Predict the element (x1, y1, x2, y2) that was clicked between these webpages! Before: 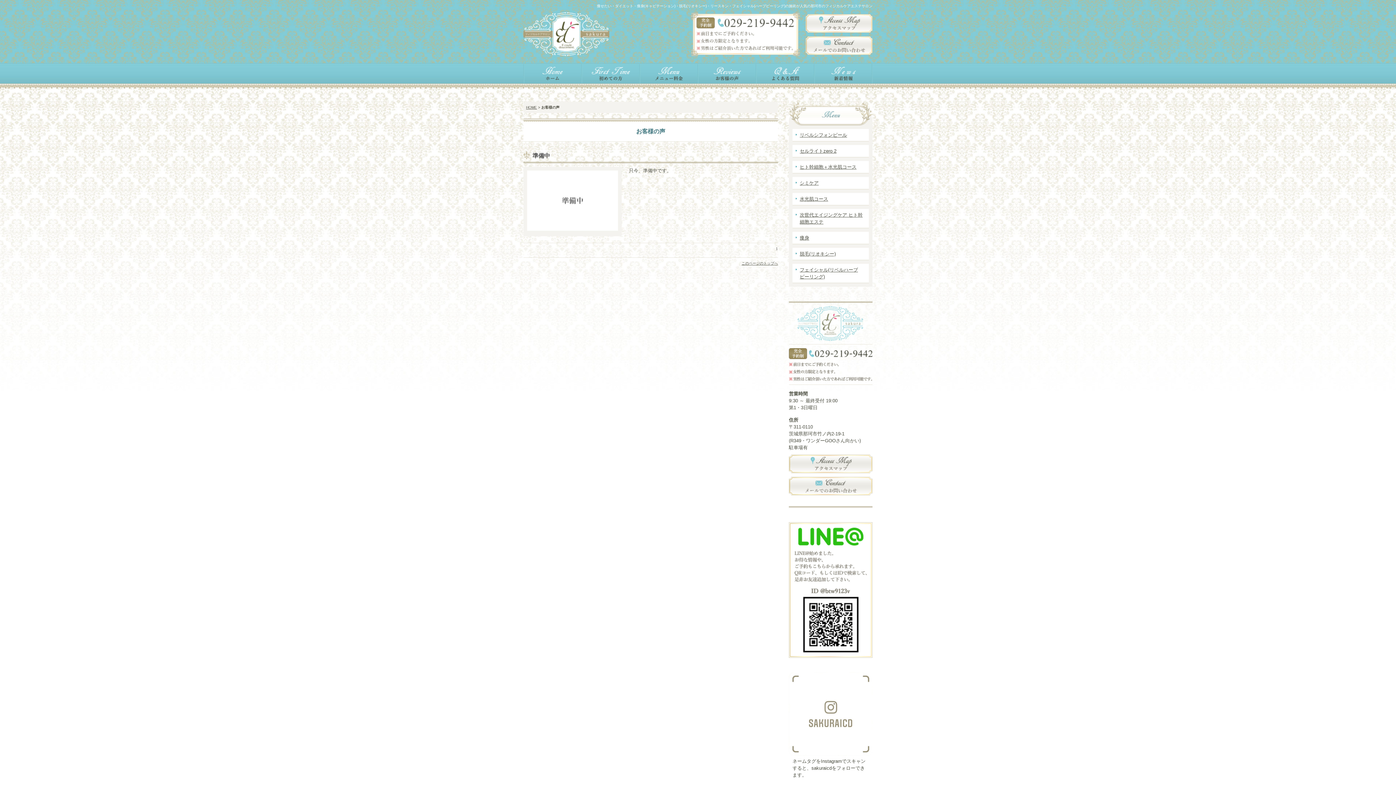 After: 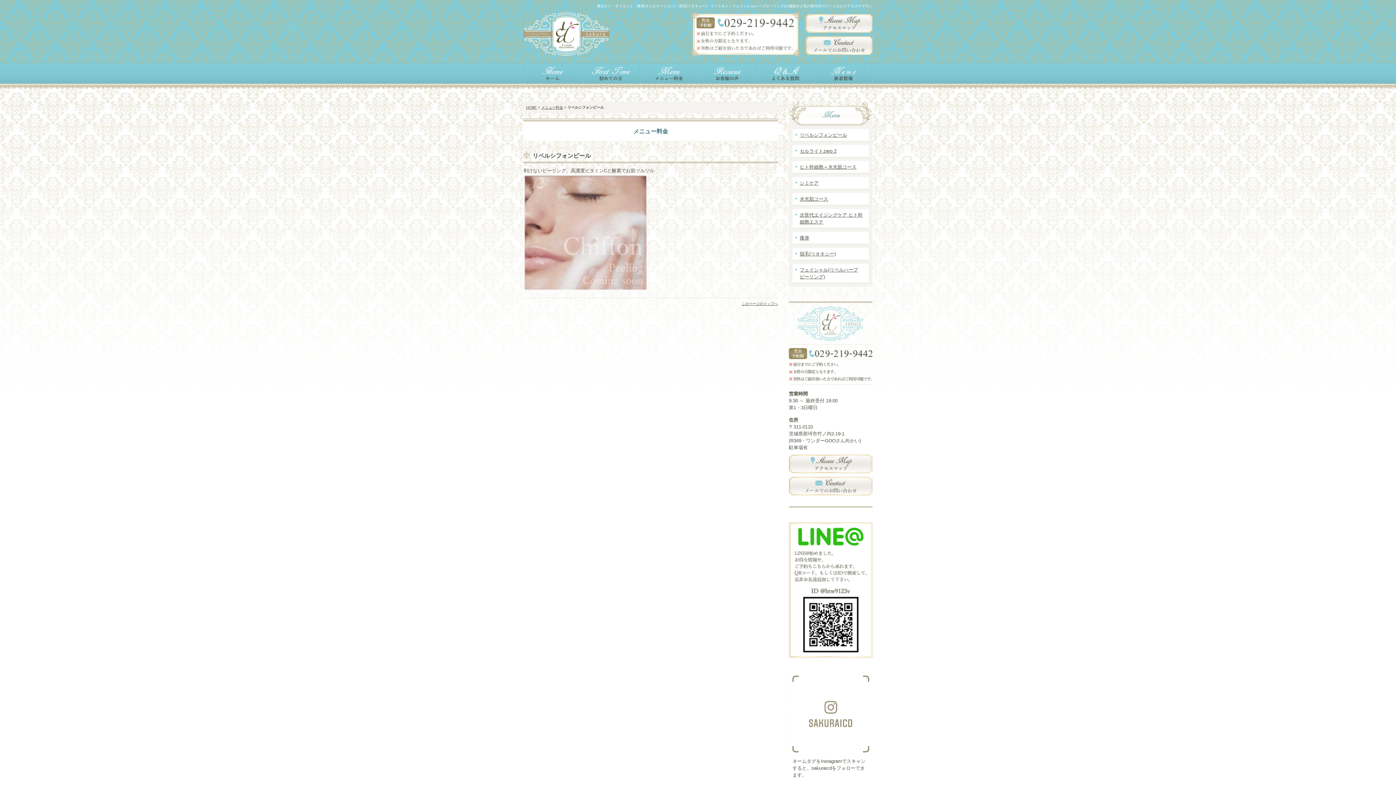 Action: bbox: (800, 132, 847, 137) label: リベルシフォンピール